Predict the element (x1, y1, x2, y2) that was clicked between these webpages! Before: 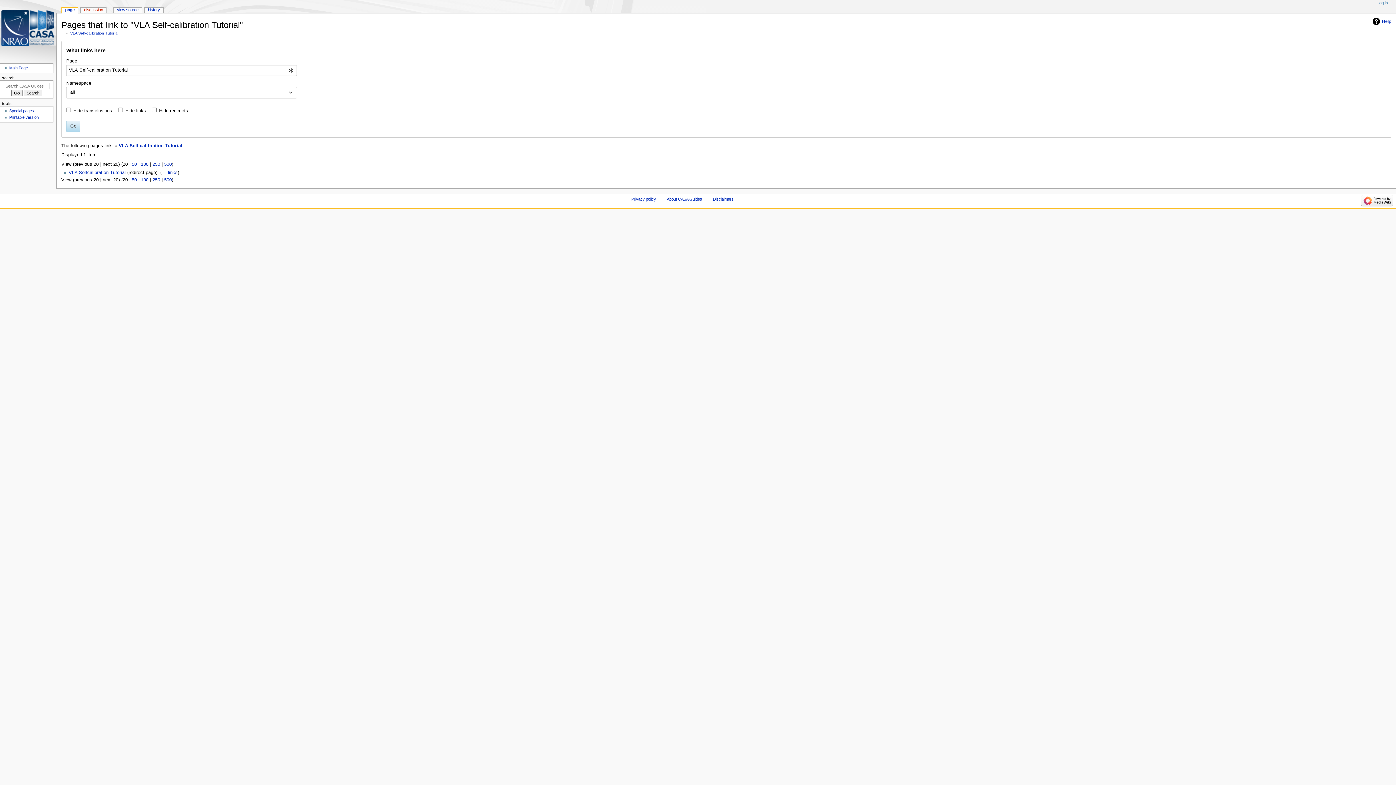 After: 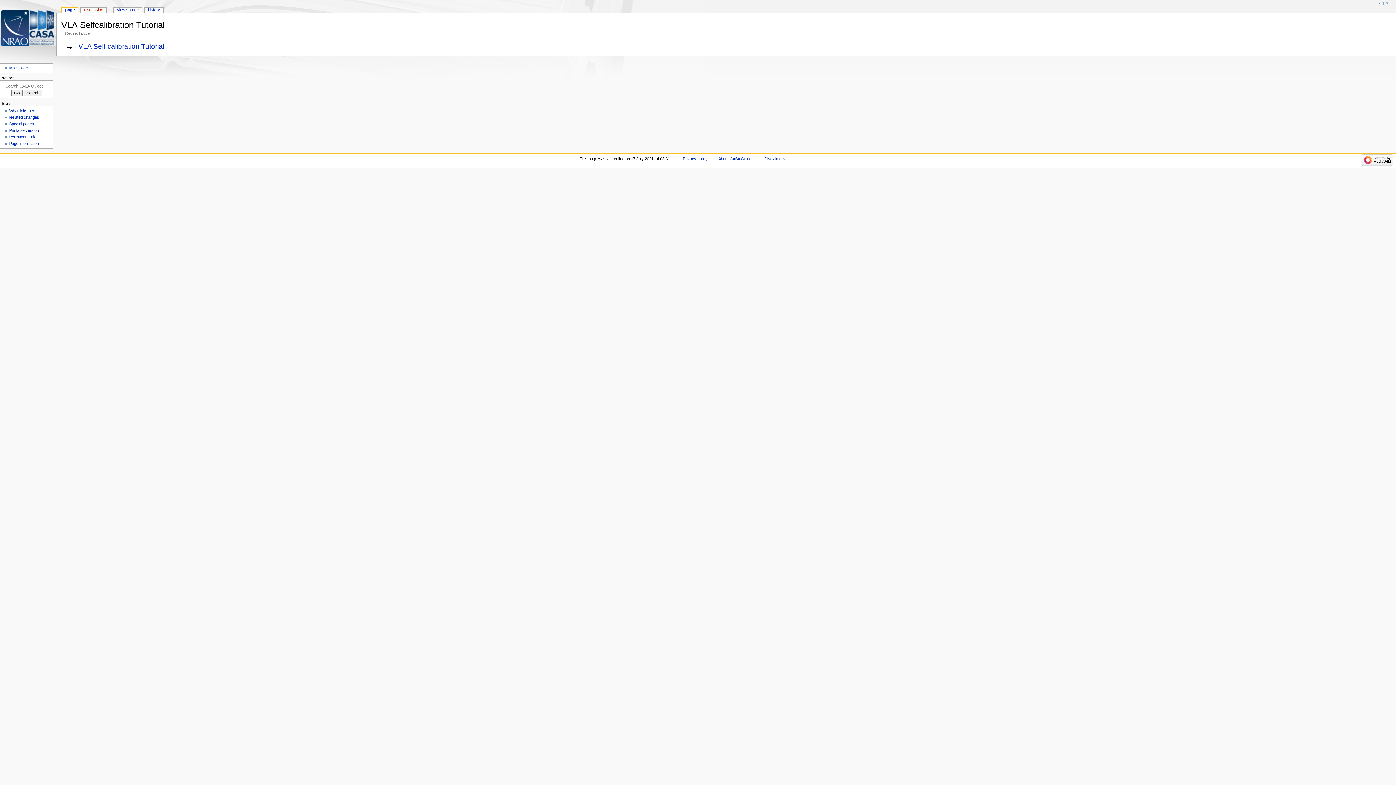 Action: bbox: (68, 170, 125, 175) label: VLA Selfcalibration Tutorial